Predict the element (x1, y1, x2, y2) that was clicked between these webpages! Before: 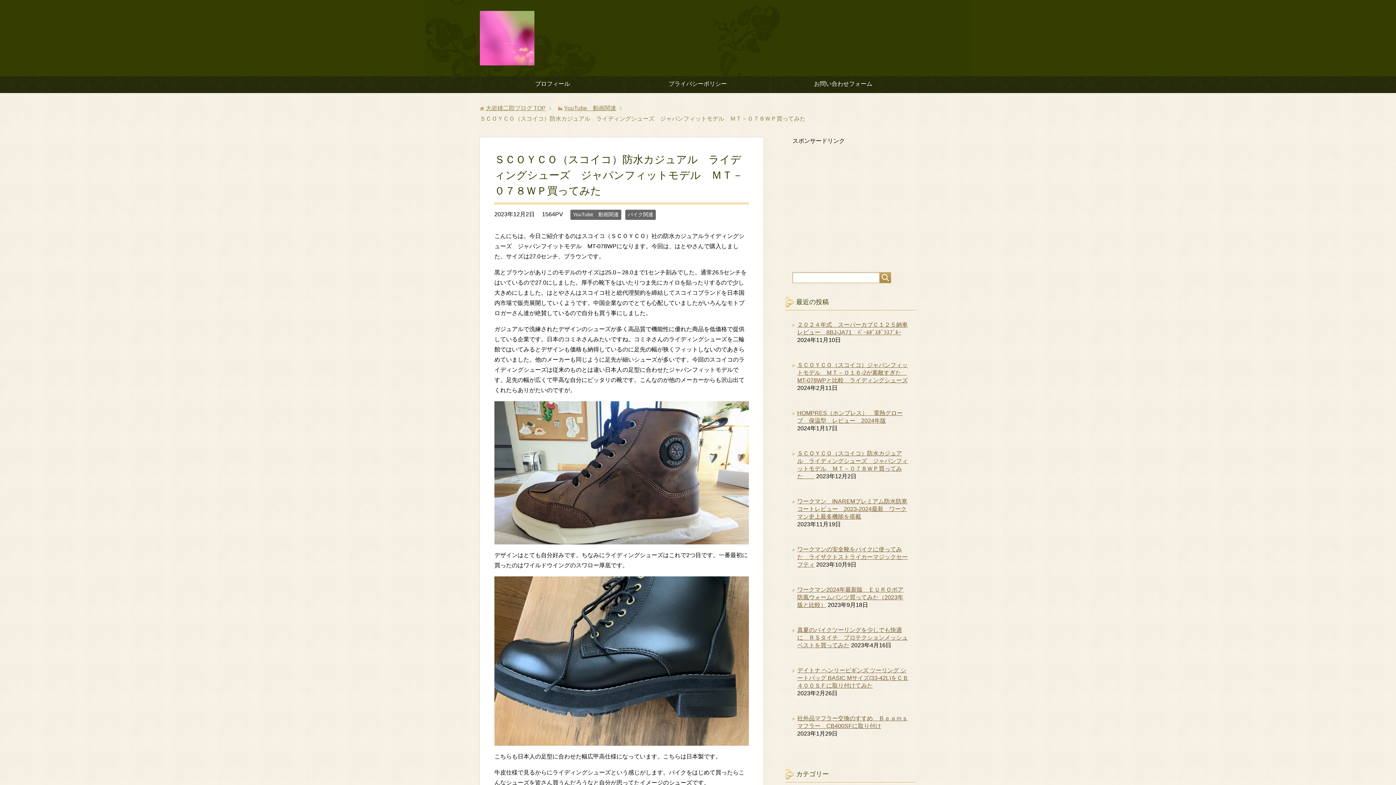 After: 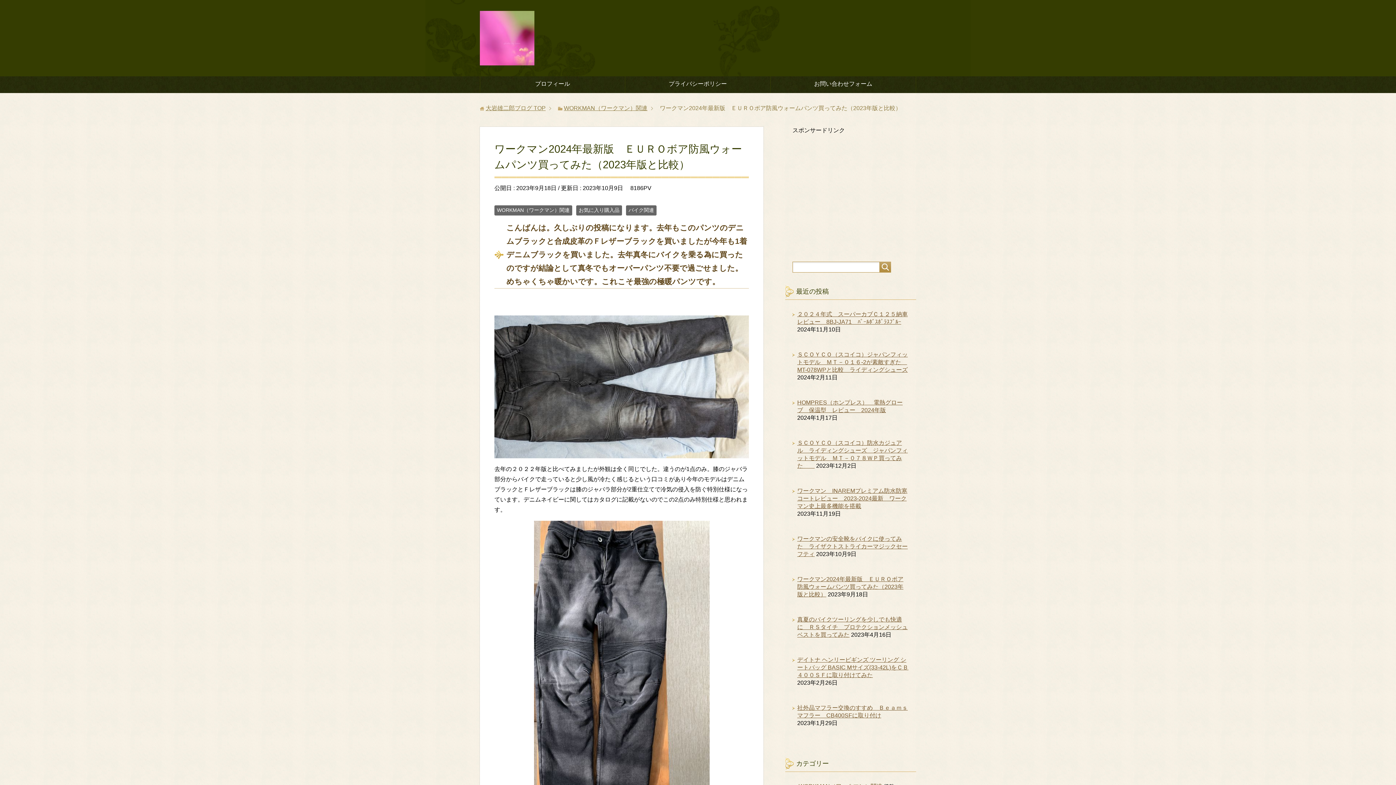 Action: label: ワークマン2024年最新版　ＥＵＲＯボア防風ウォームパンツ買ってみた（2023年版と比較） bbox: (797, 586, 903, 608)